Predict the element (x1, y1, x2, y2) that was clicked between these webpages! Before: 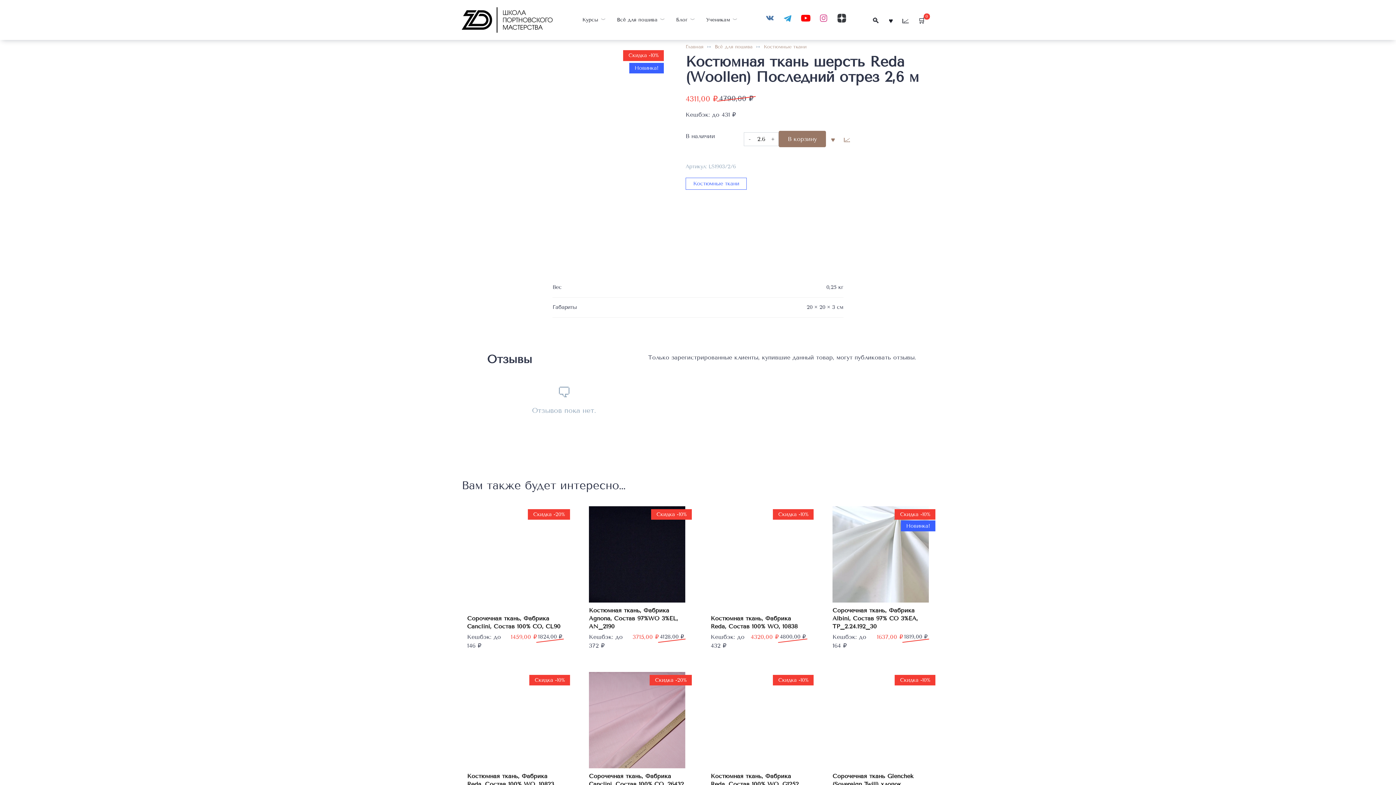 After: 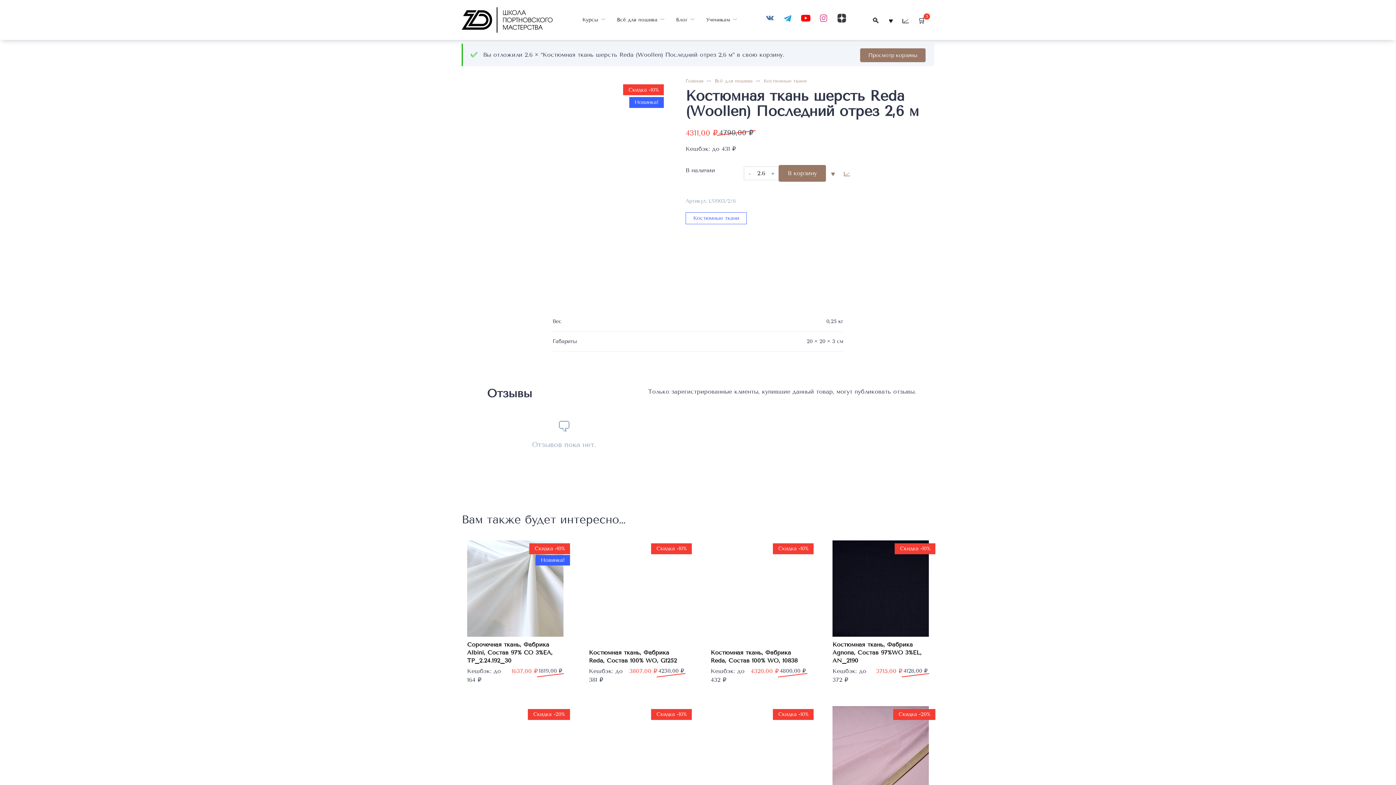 Action: label: В корзину bbox: (778, 130, 826, 147)